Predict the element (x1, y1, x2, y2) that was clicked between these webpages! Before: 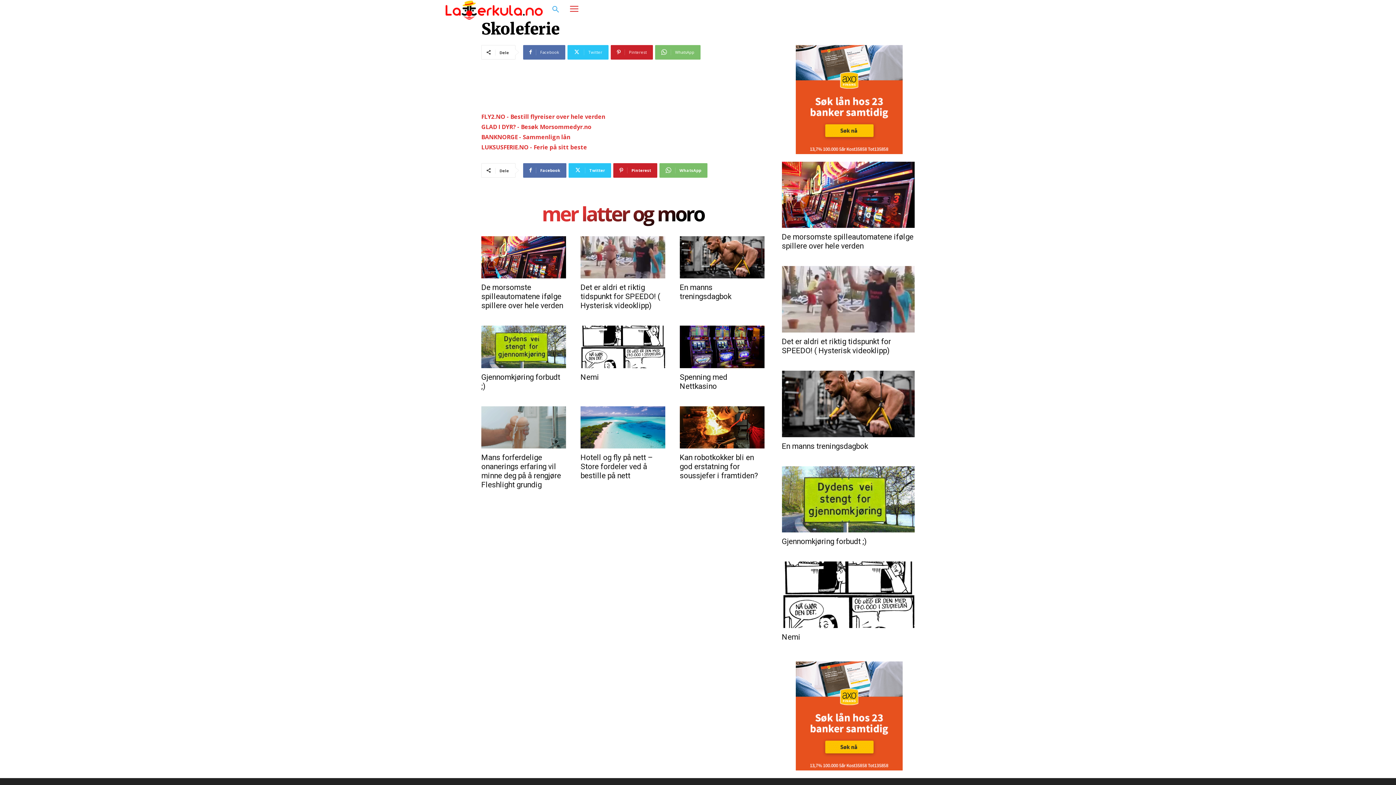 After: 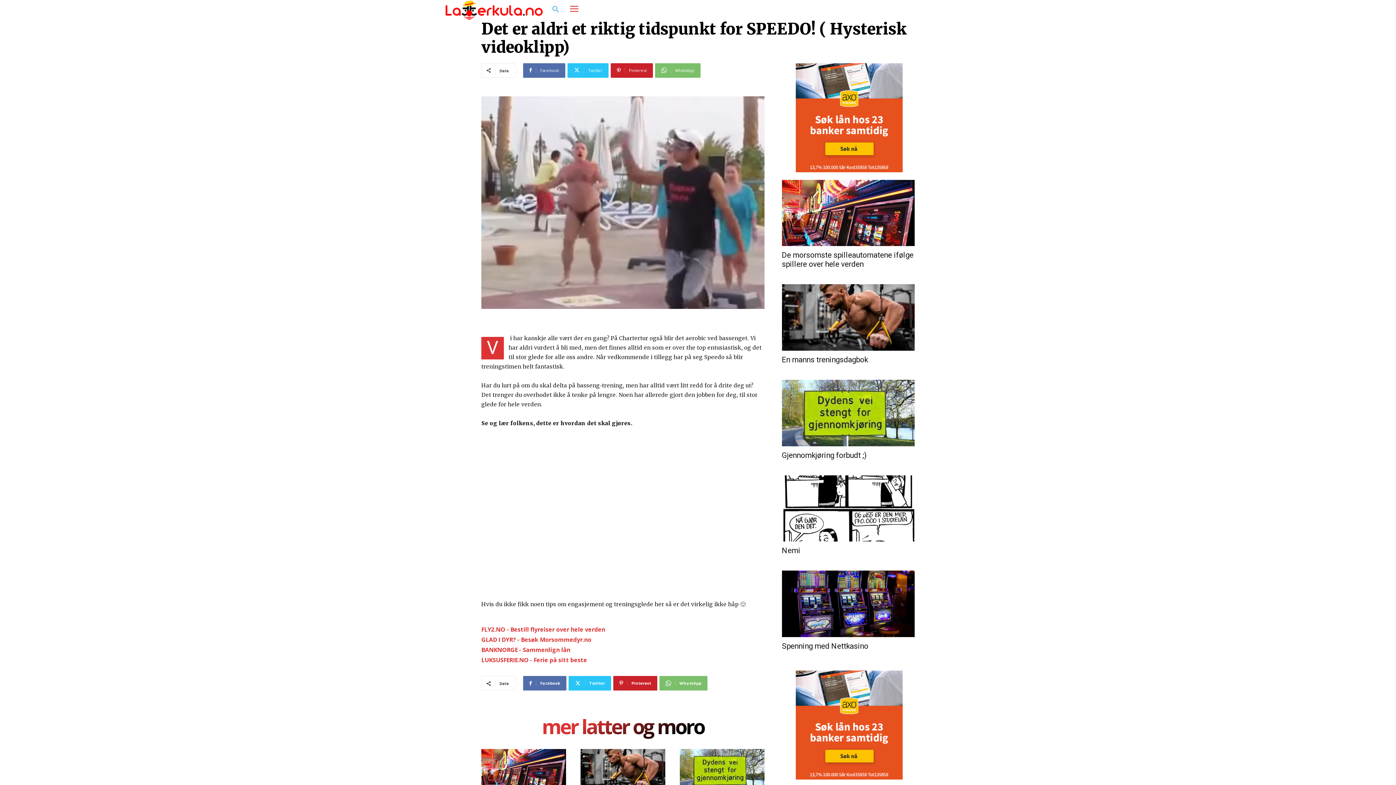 Action: bbox: (782, 266, 914, 332)